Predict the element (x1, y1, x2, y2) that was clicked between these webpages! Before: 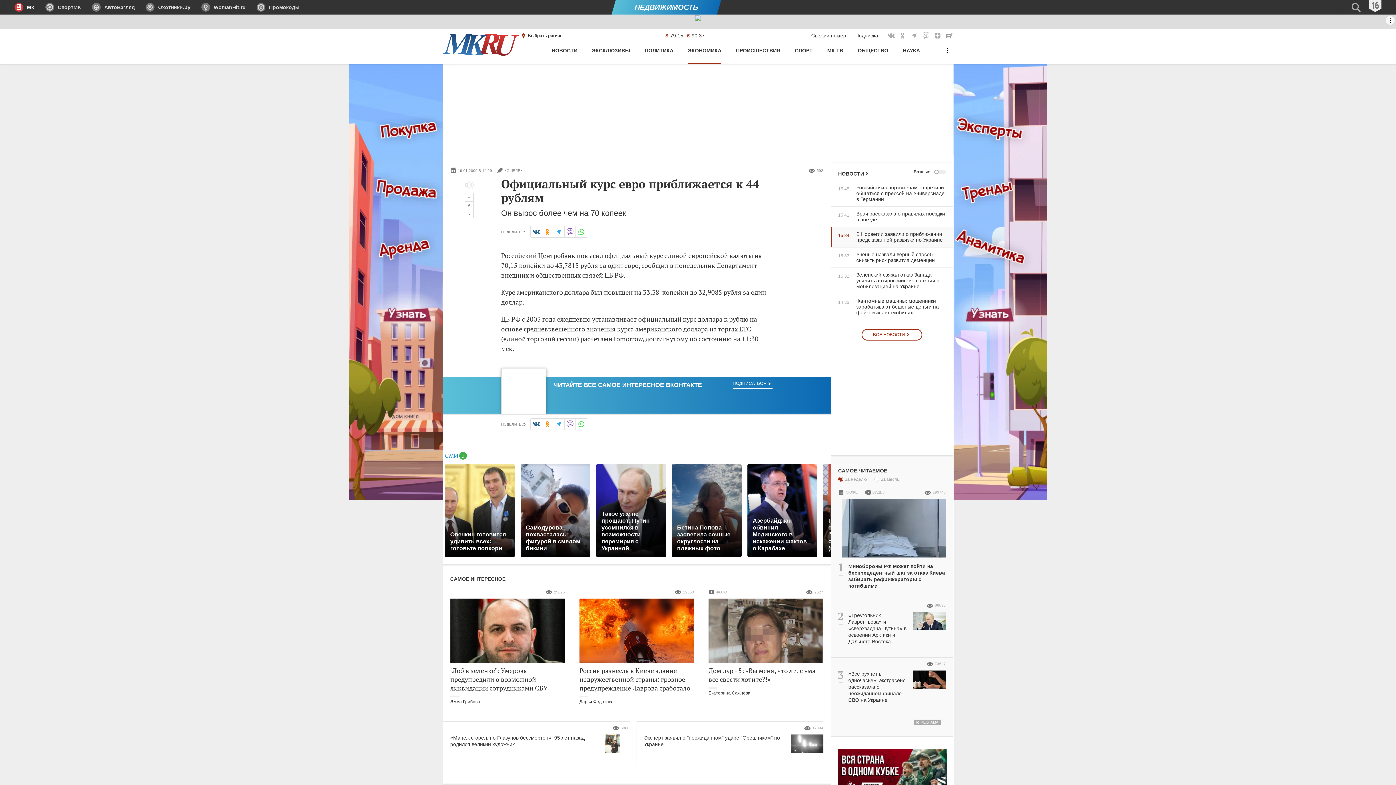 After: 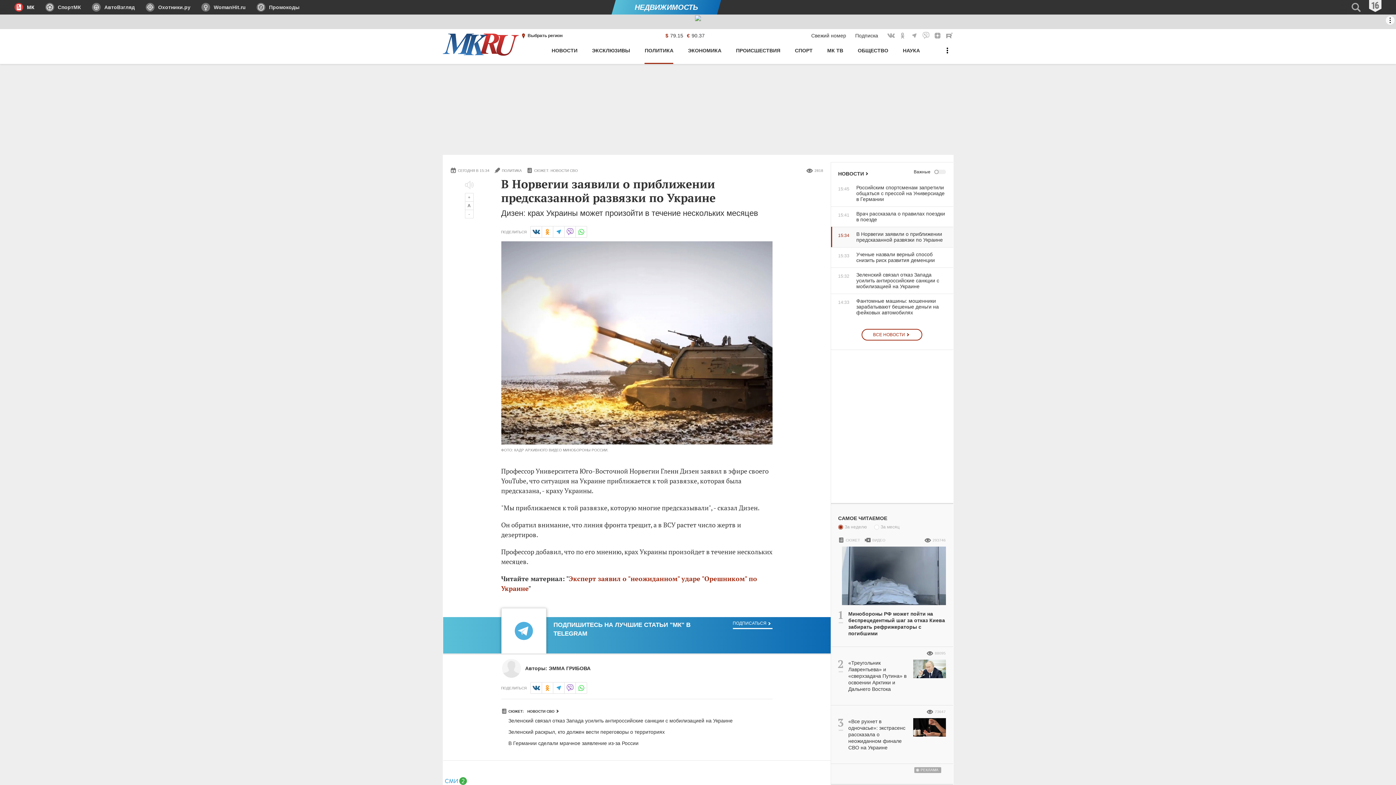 Action: label: 15:34
В Норвегии заявили о приближении предсказанной развязки по Украине bbox: (831, 231, 946, 242)